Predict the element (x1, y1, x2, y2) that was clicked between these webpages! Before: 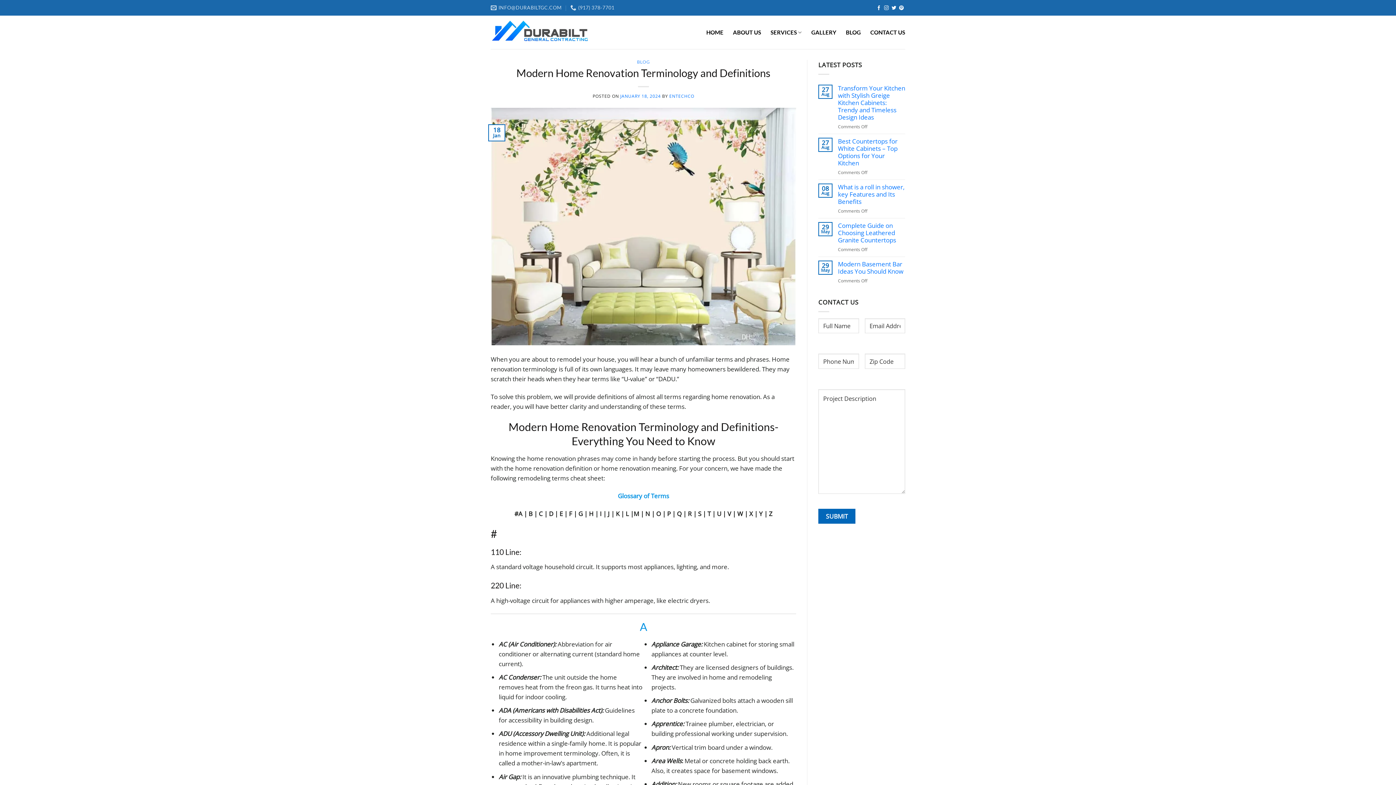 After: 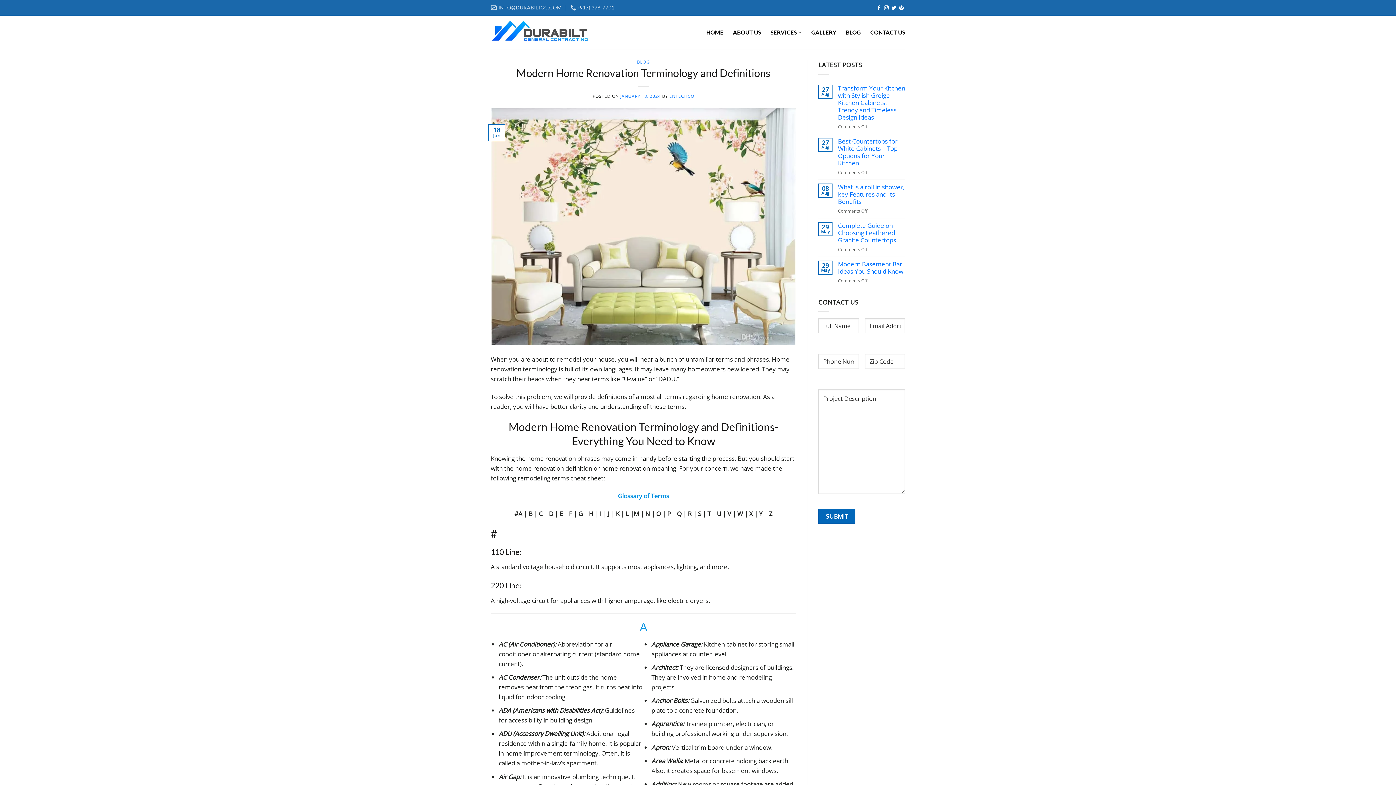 Action: label: SERVICES bbox: (770, 25, 802, 39)